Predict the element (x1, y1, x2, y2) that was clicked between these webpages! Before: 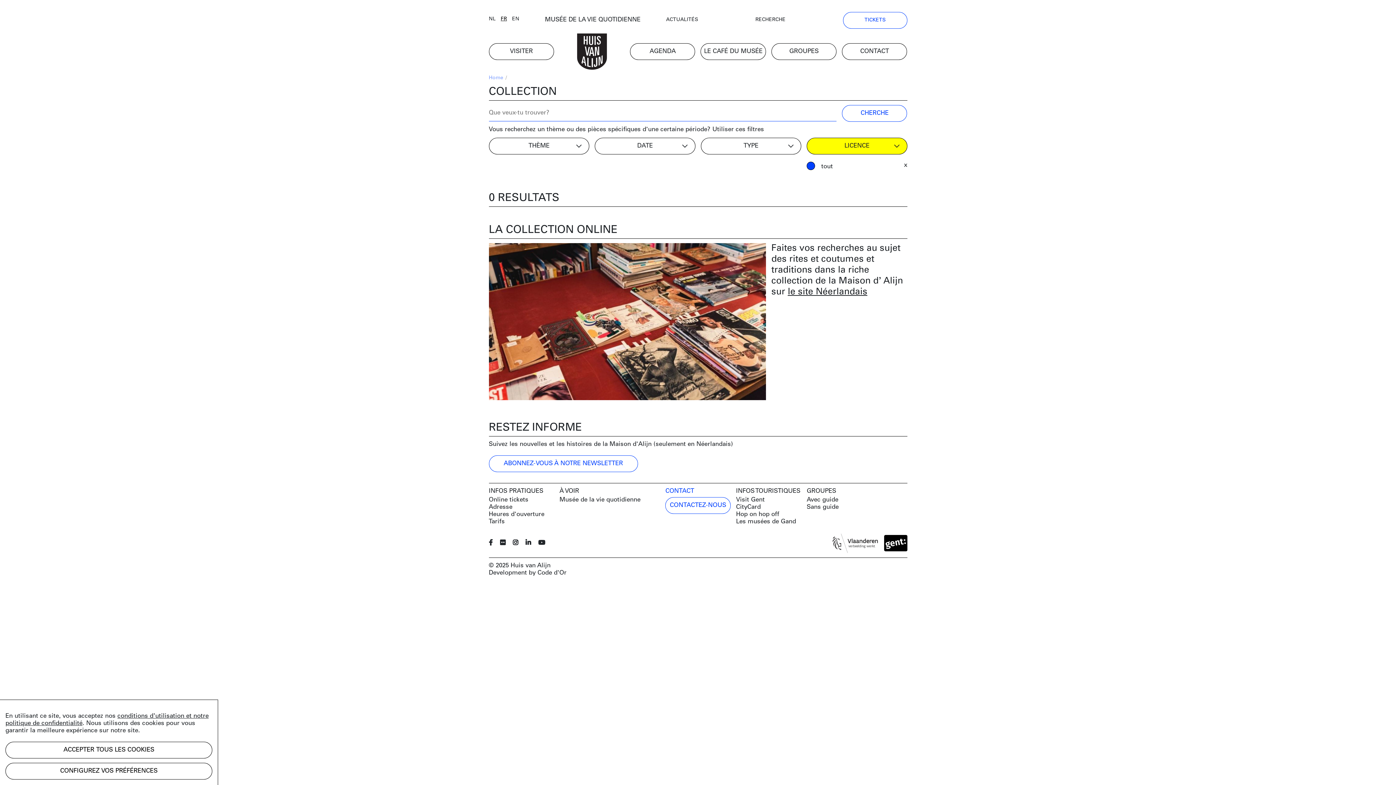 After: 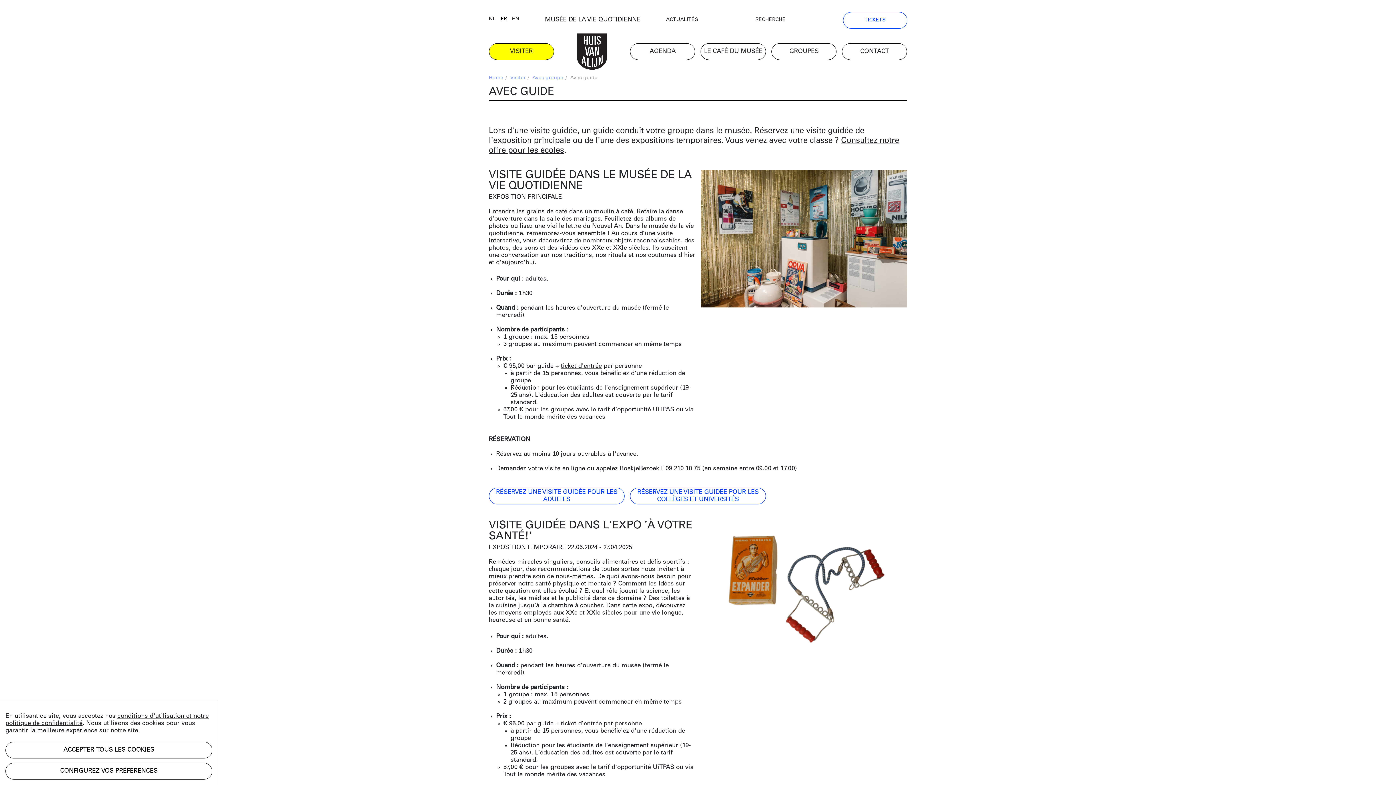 Action: bbox: (806, 496, 907, 503) label: Avec guide